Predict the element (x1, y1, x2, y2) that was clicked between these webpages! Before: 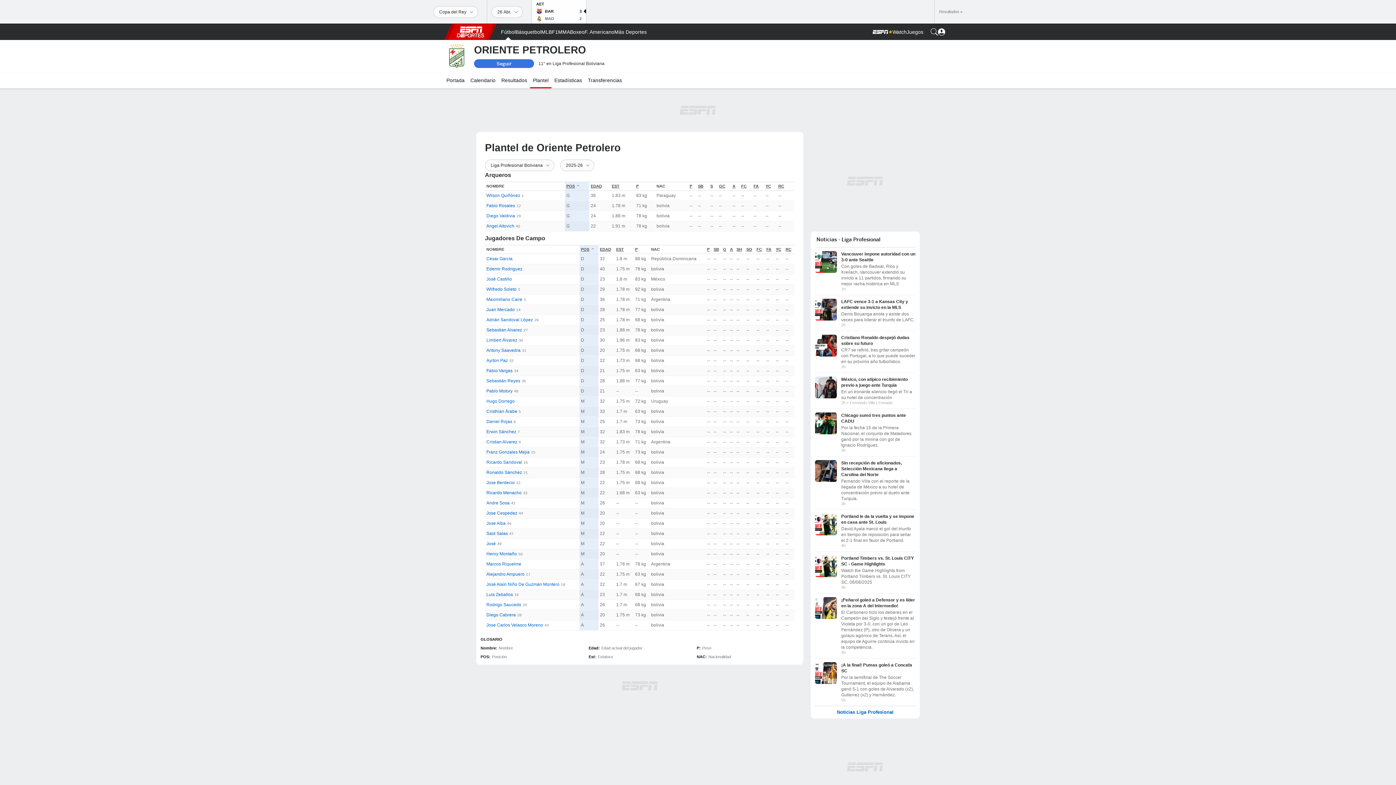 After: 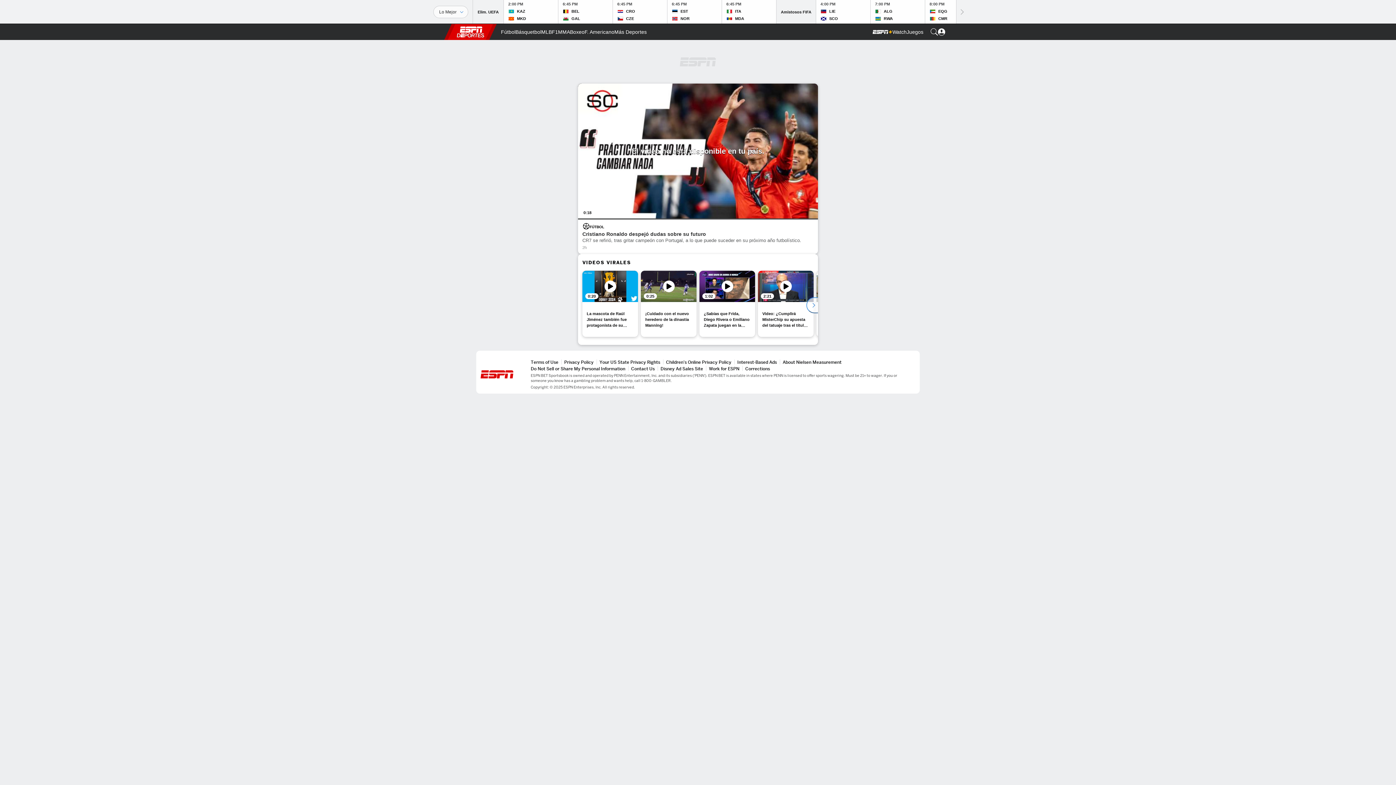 Action: bbox: (815, 334, 915, 369) label: Cristiano Ronaldo despejó dudas sobre su futuro
CR7 se refirió, tras gritar campeón con Portugal, a lo que puede suceder en su próximo año futbolístico.
2h